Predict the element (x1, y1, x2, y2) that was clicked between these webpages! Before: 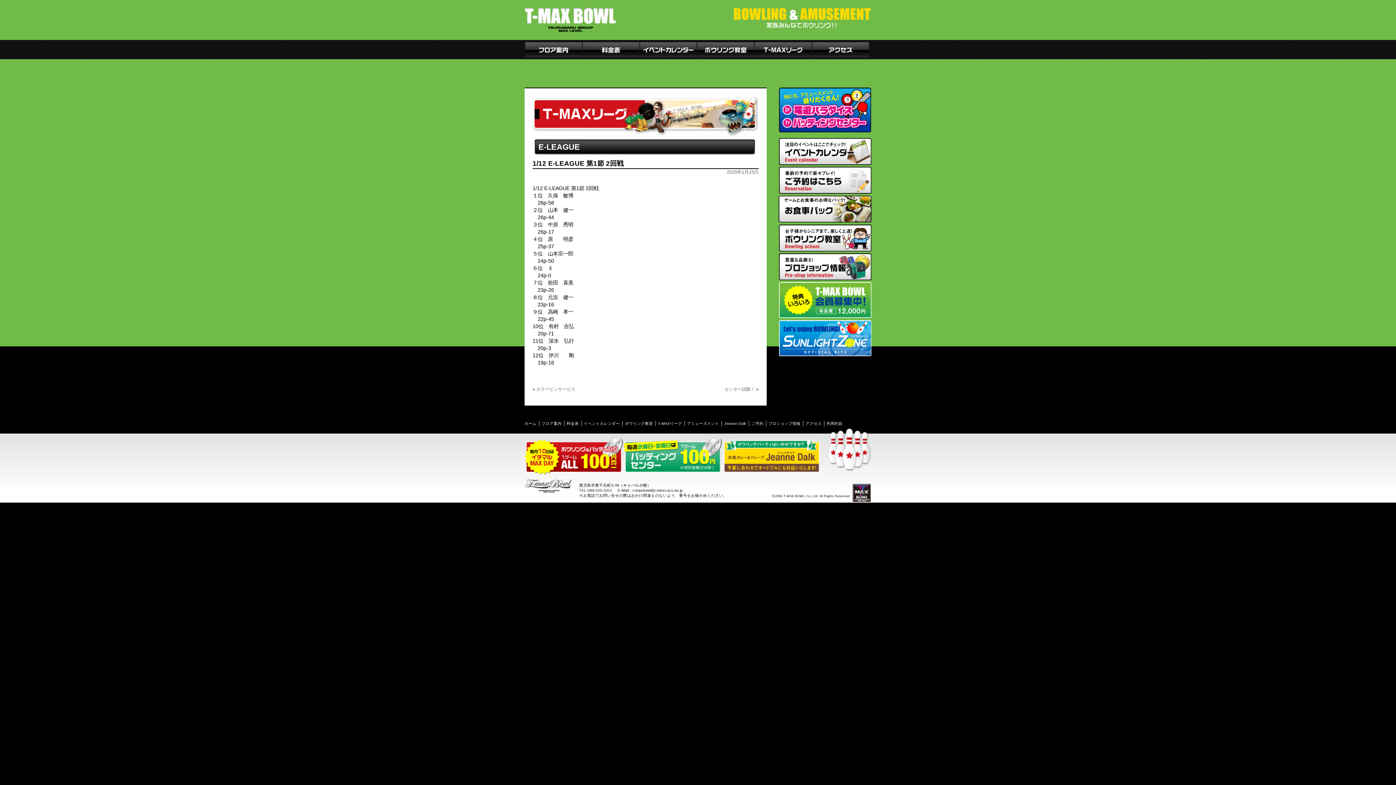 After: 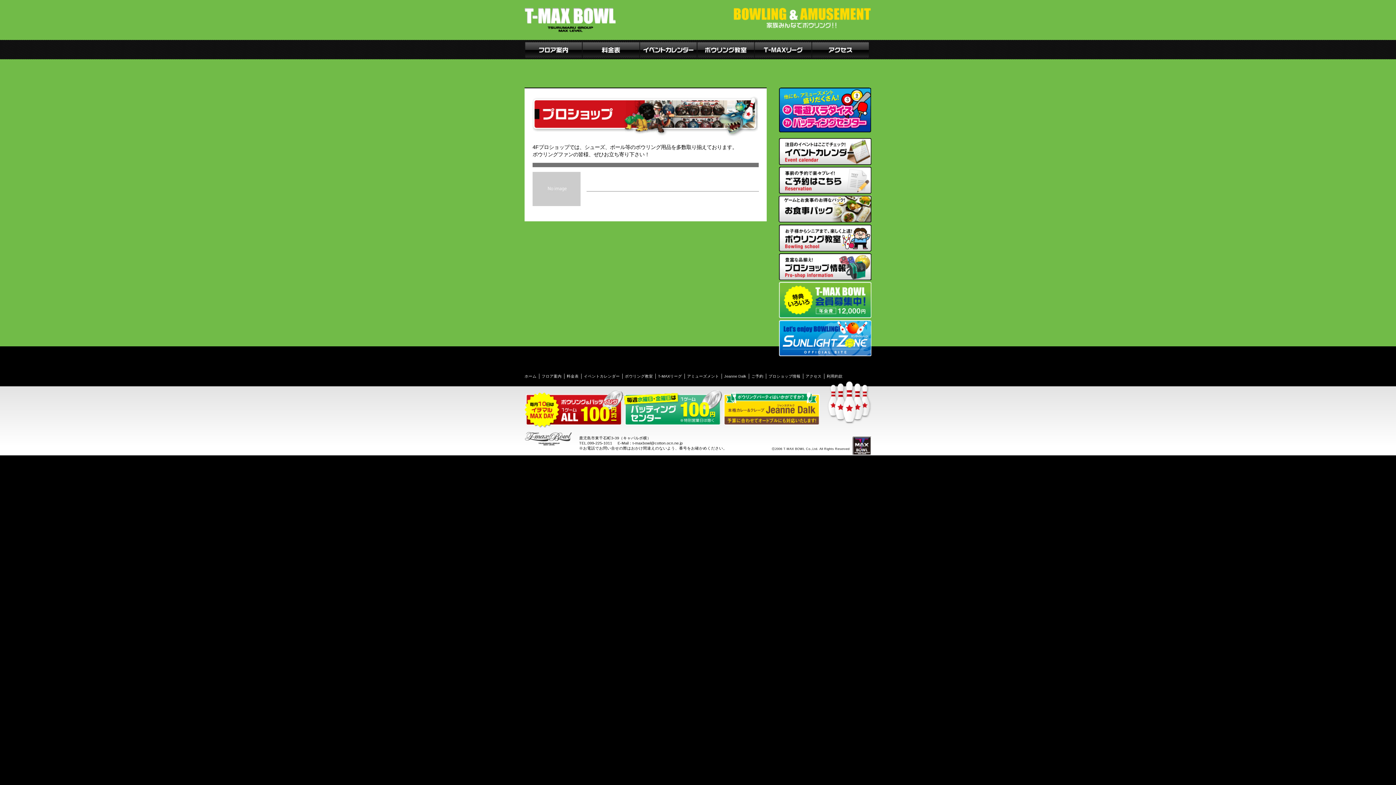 Action: bbox: (768, 421, 800, 425) label: プロショップ情報